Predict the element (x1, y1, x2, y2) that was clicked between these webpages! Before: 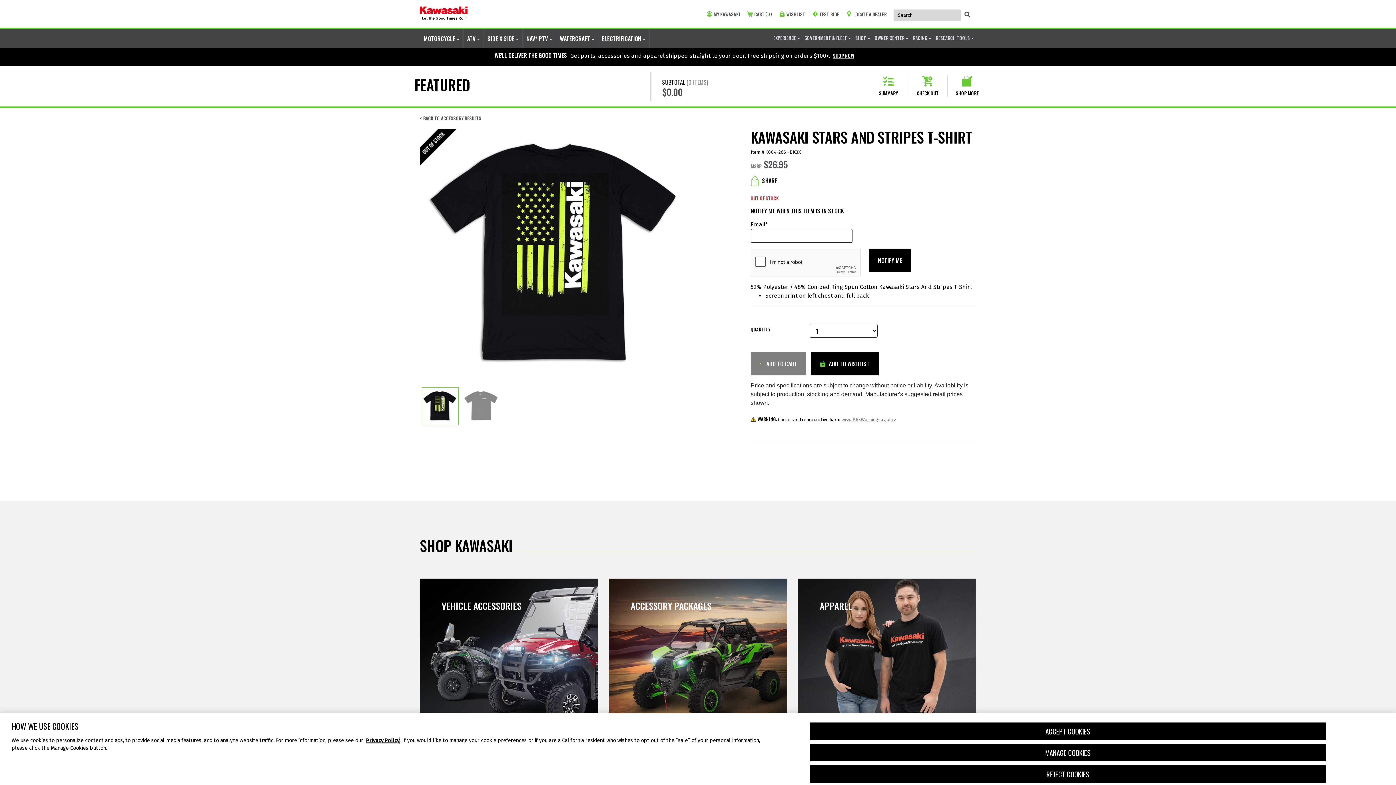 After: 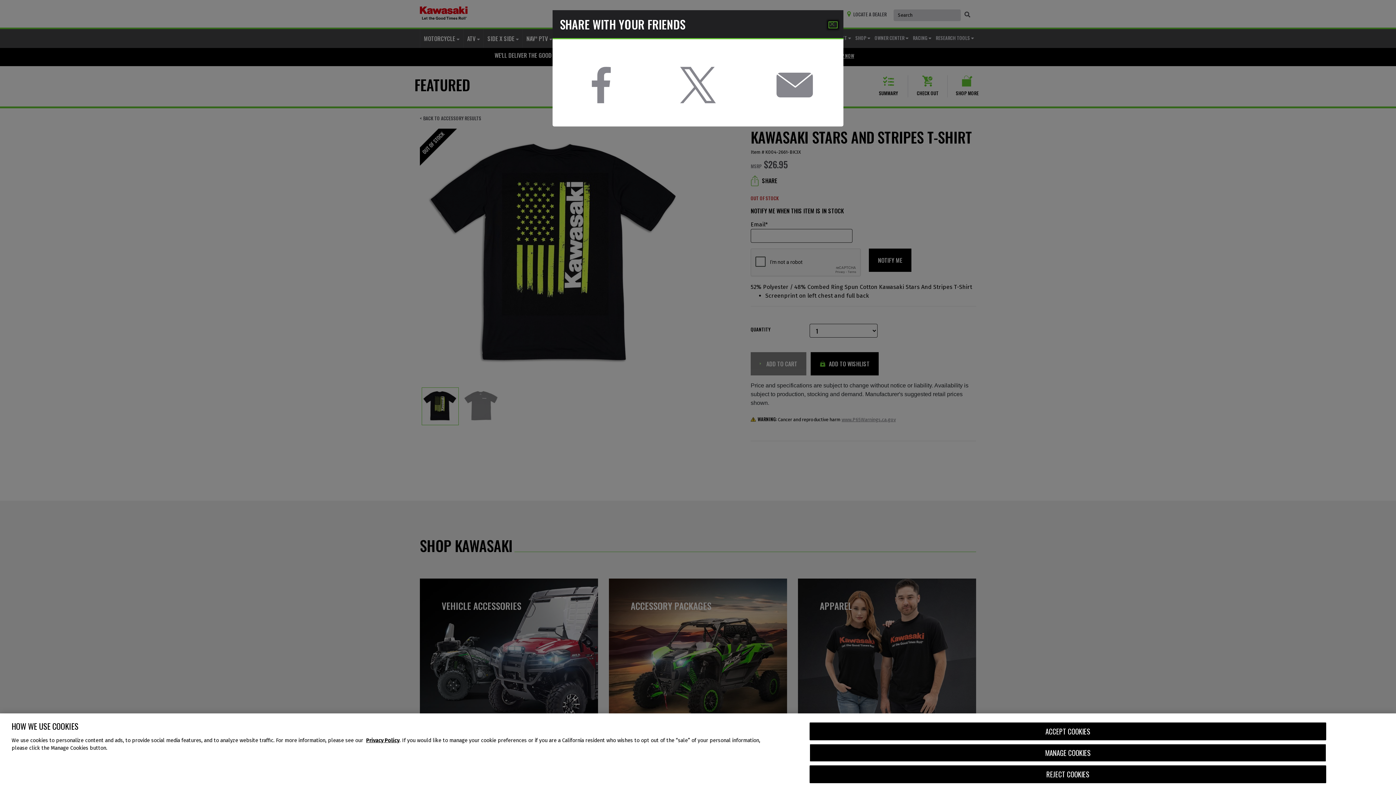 Action: bbox: (750, 176, 777, 185) label: SHARE KAWASAKI EVENT BUTTON opens in a new window